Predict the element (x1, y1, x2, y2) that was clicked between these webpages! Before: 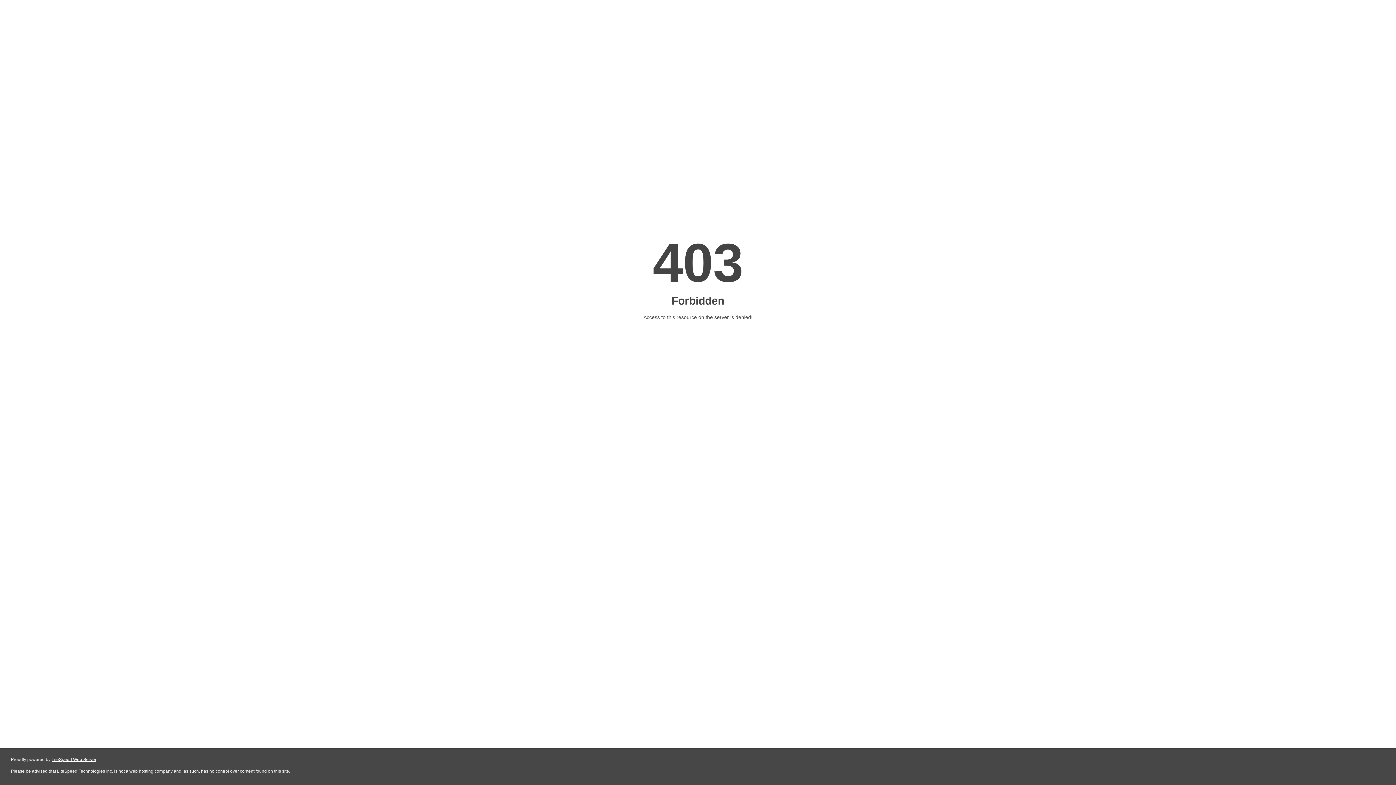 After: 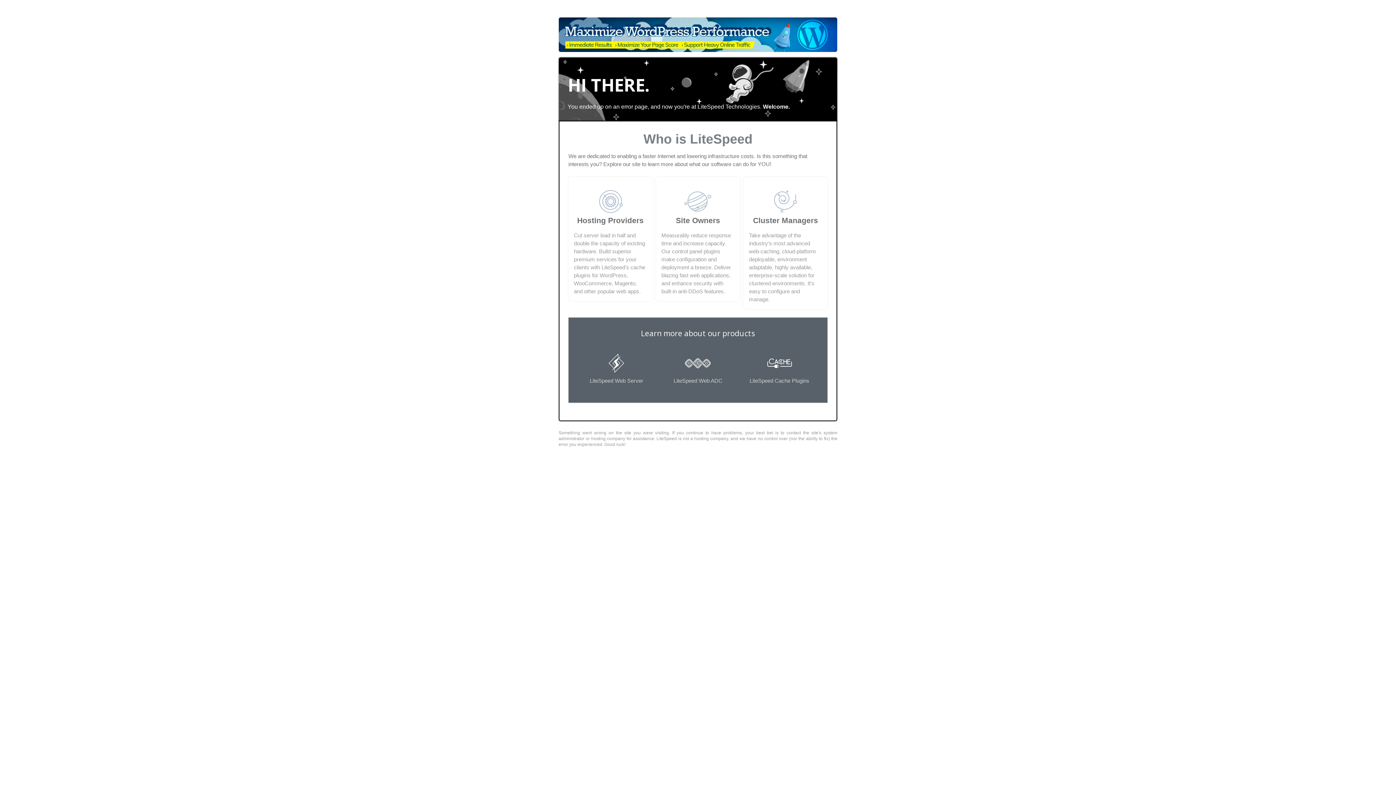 Action: bbox: (51, 757, 96, 762) label: LiteSpeed Web Server